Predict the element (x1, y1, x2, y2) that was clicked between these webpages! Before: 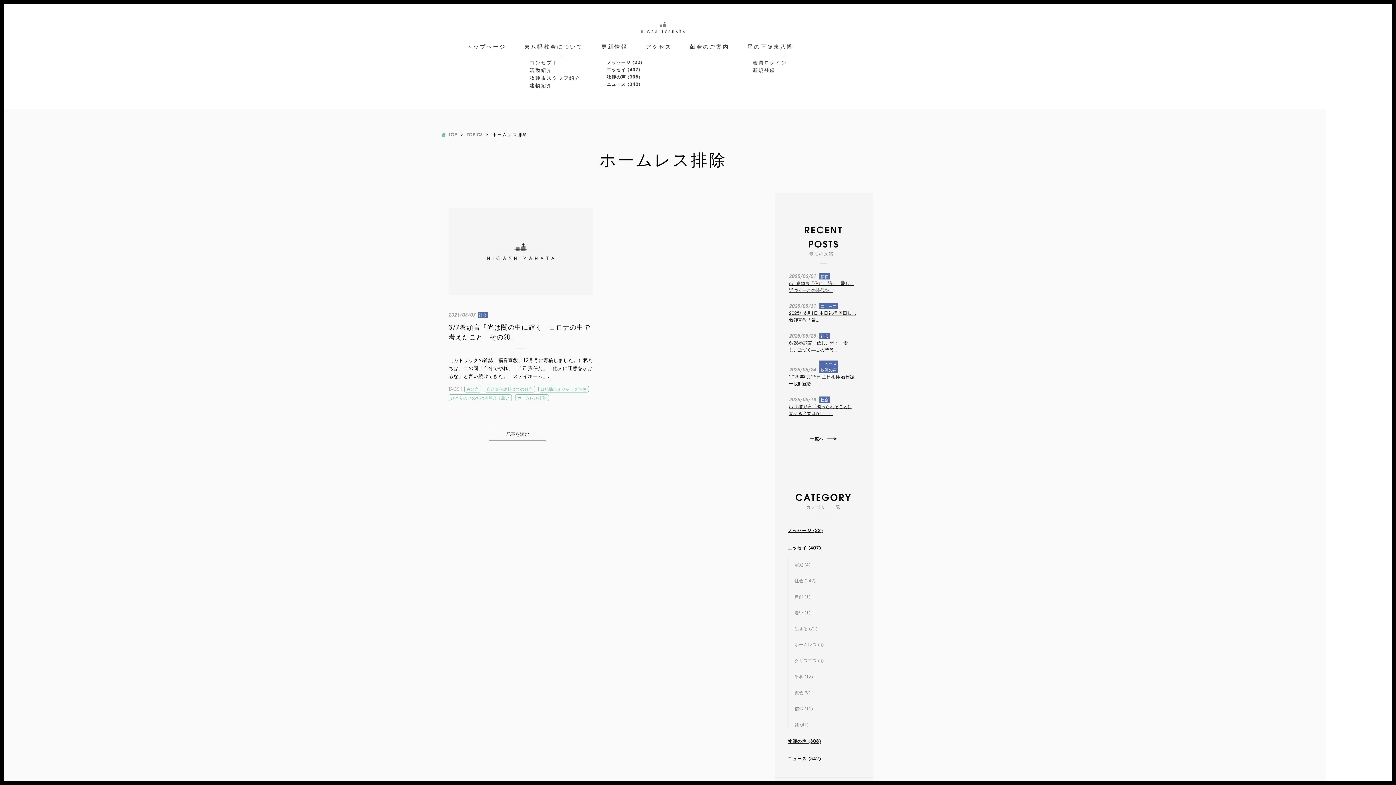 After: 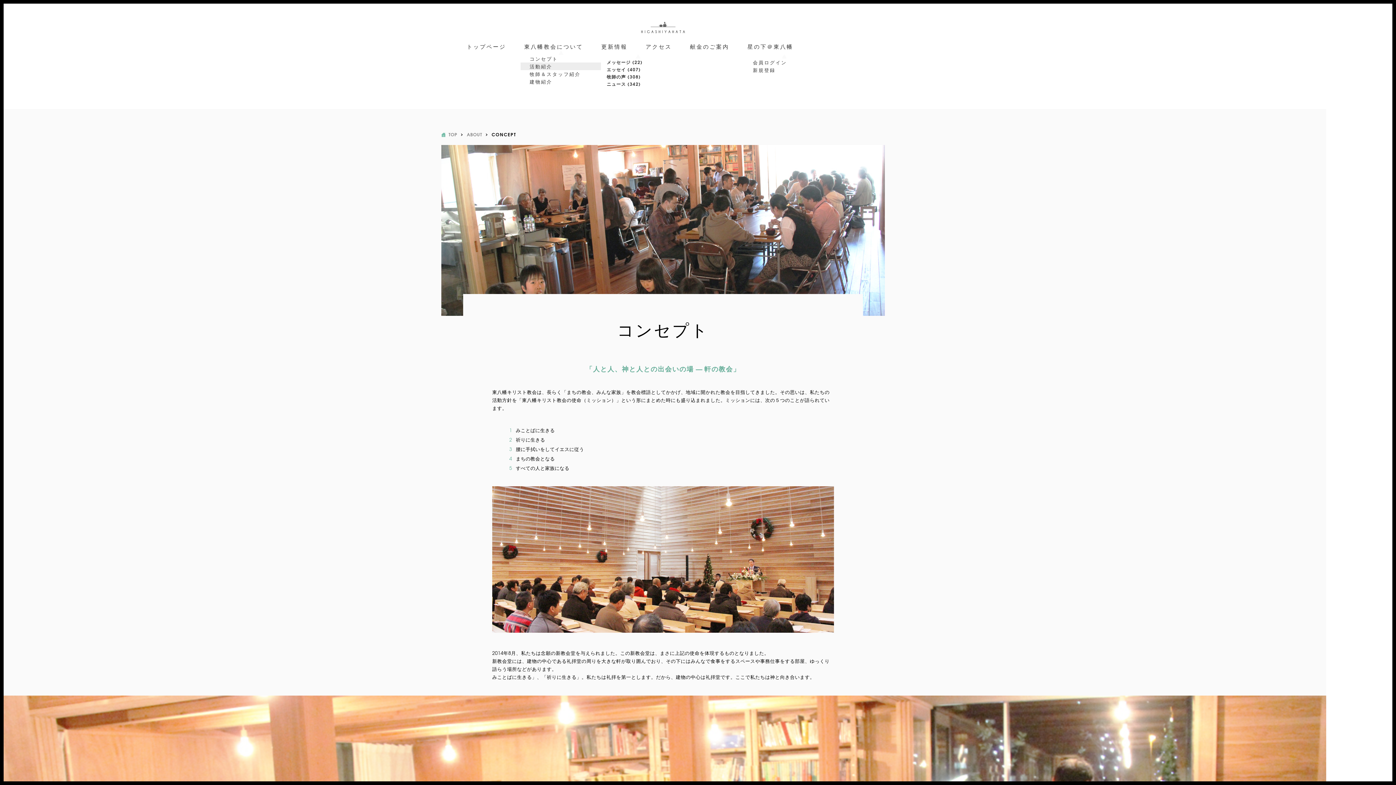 Action: bbox: (520, 58, 601, 66) label: コンセプト